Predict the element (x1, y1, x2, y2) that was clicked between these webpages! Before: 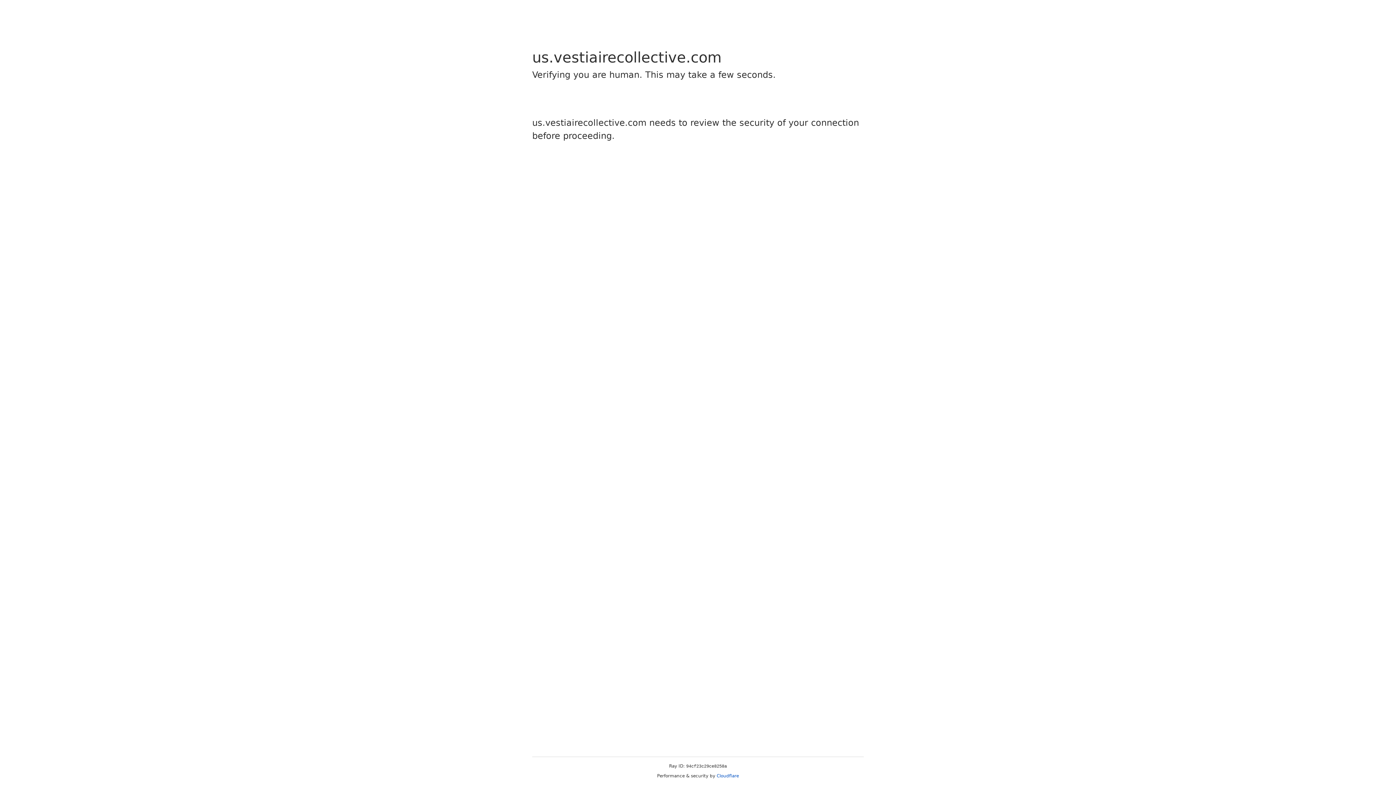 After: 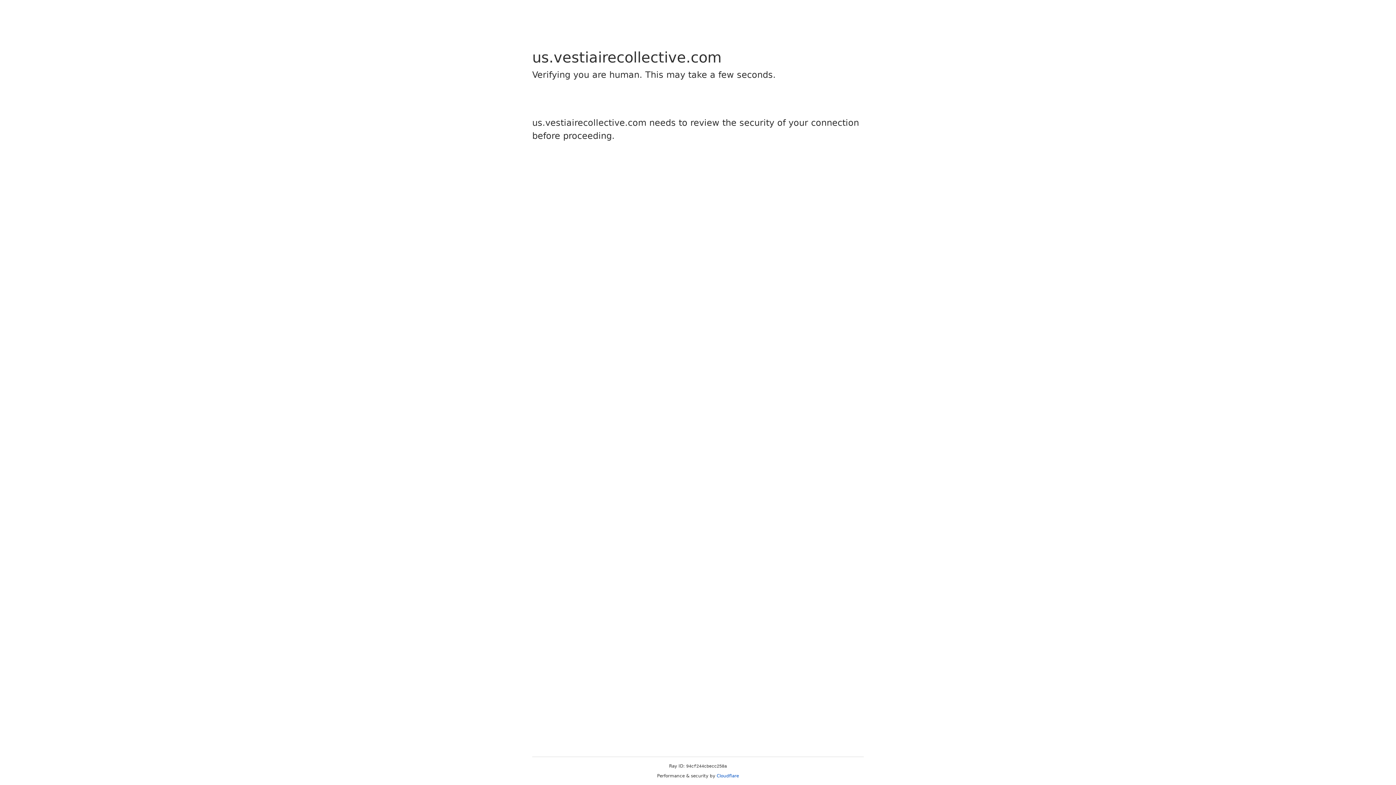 Action: bbox: (716, 773, 739, 778) label: Cloudflare